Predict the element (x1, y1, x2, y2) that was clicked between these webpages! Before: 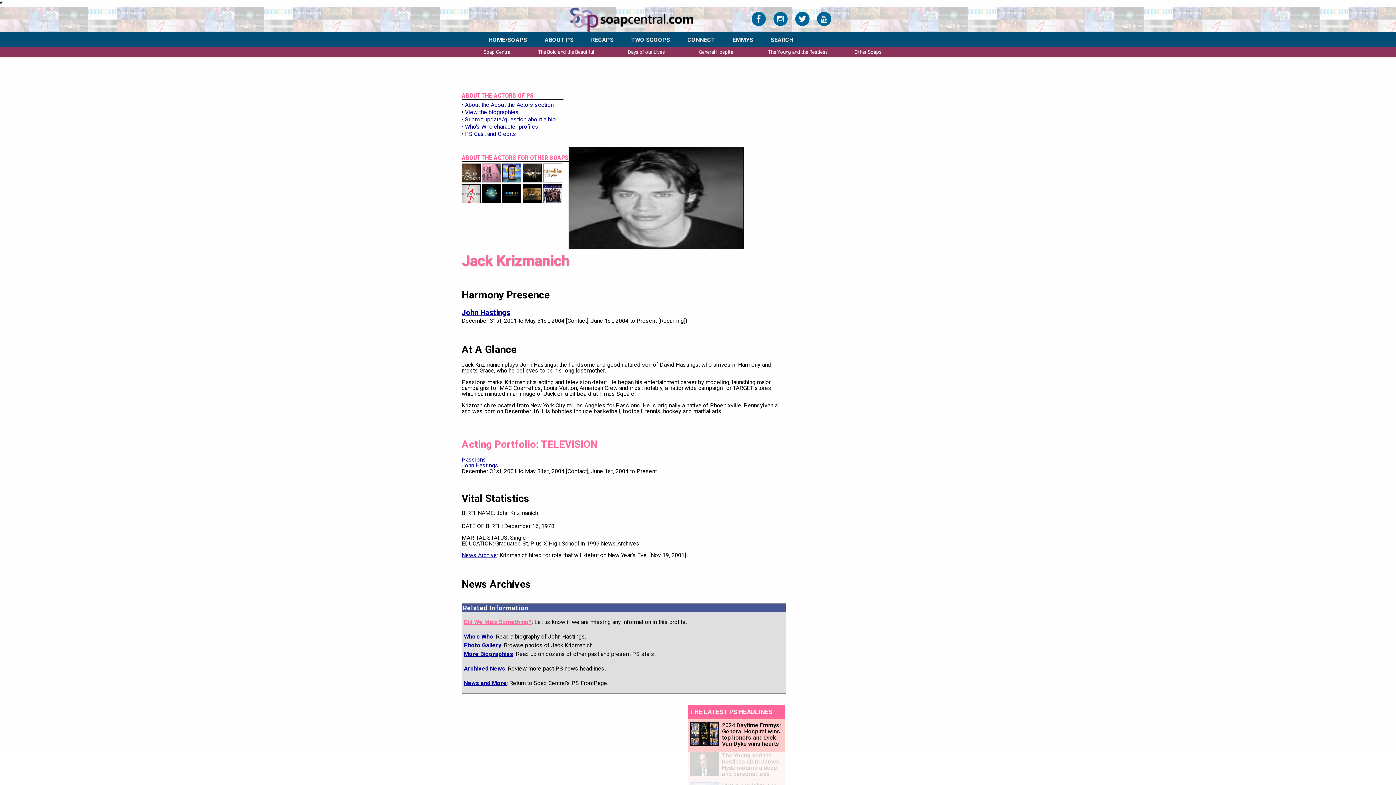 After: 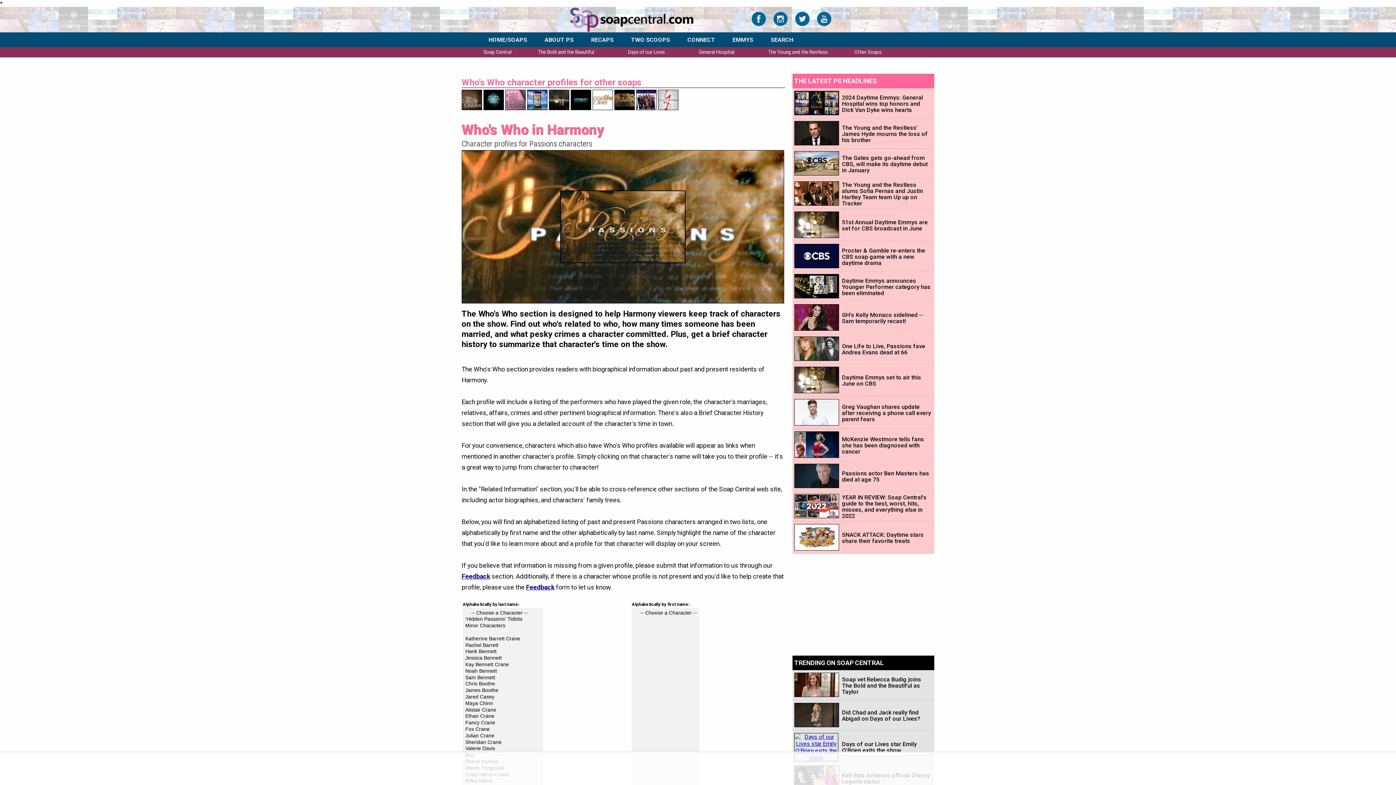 Action: label: Who's Who character profiles bbox: (465, 123, 538, 130)